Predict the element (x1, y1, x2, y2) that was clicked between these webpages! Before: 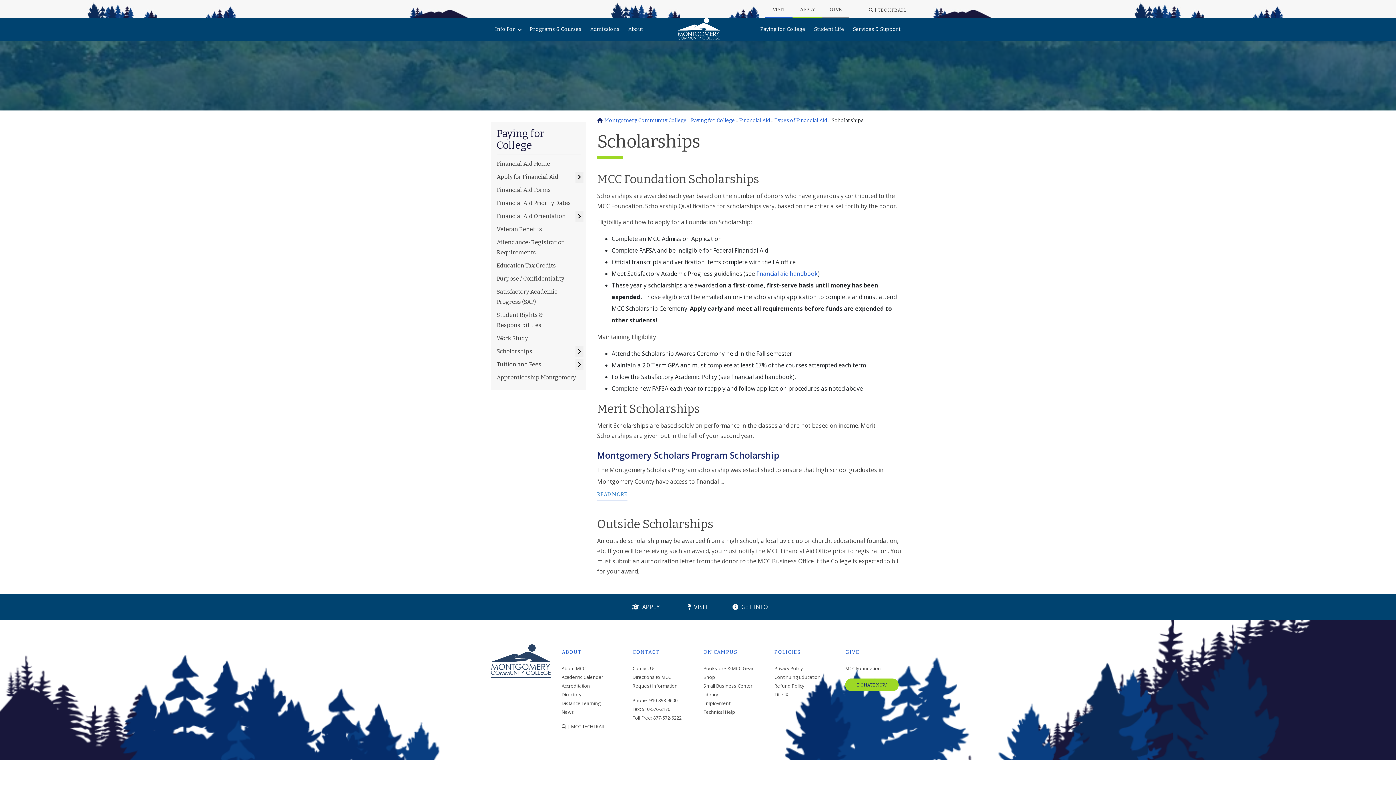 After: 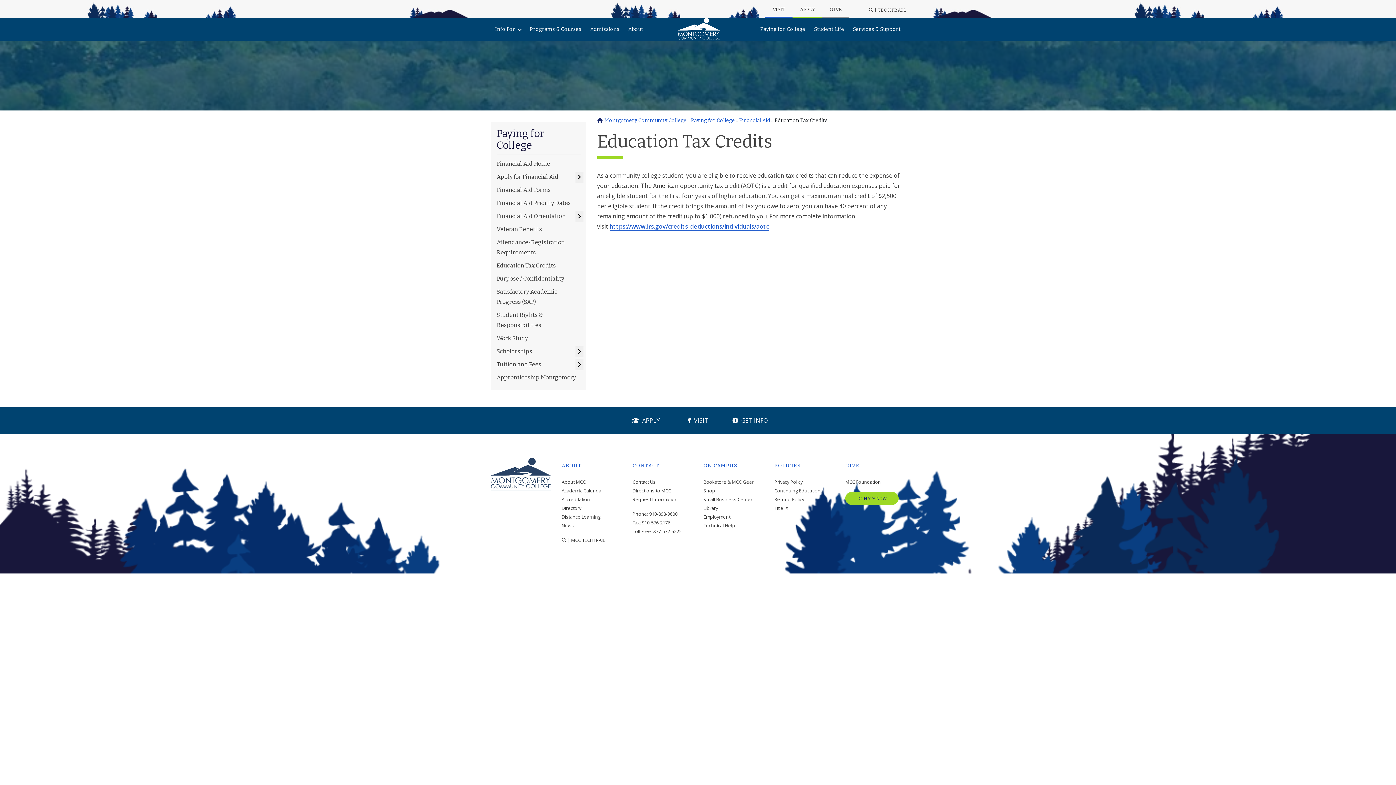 Action: bbox: (496, 259, 580, 272) label: Education Tax Credits